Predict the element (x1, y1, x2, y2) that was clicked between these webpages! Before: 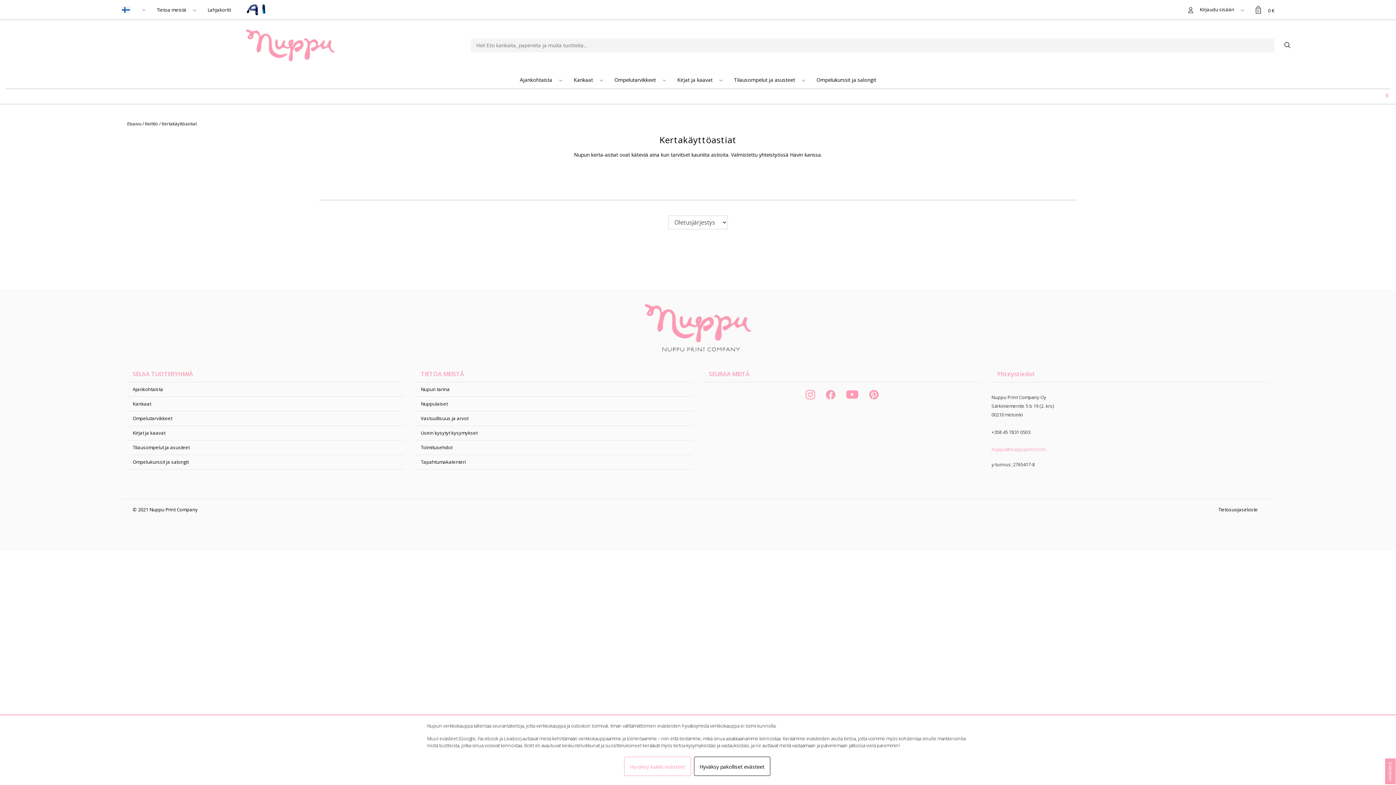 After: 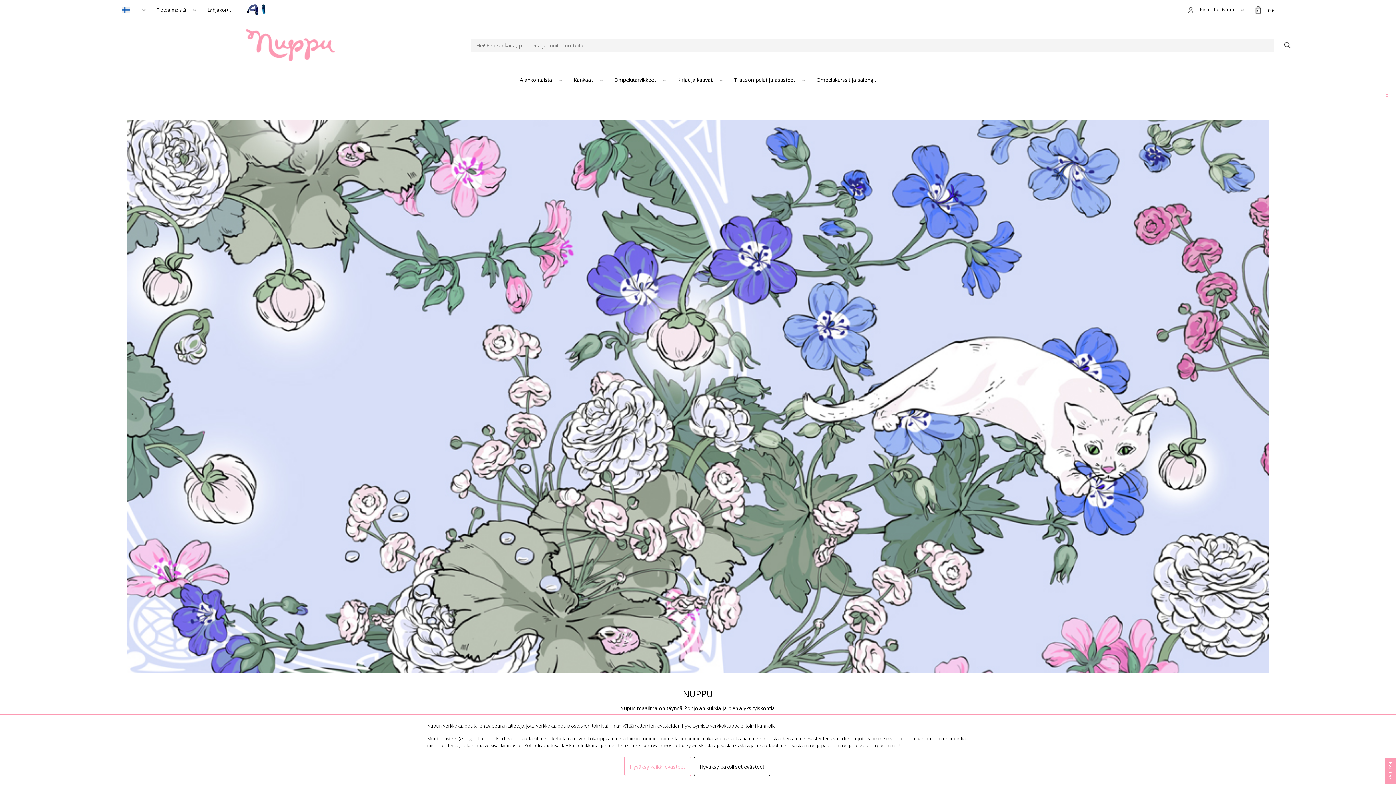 Action: bbox: (127, 120, 142, 126) label: Etusivu 